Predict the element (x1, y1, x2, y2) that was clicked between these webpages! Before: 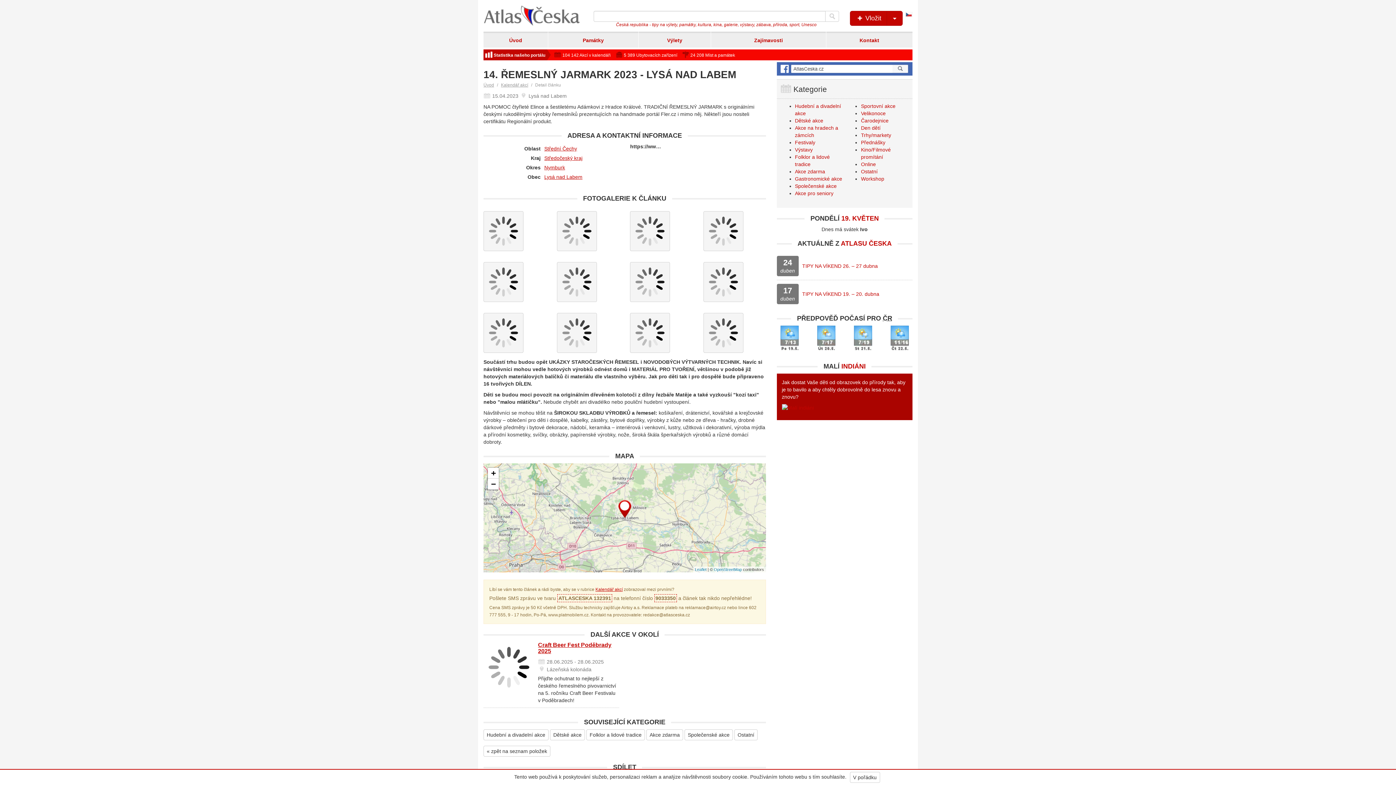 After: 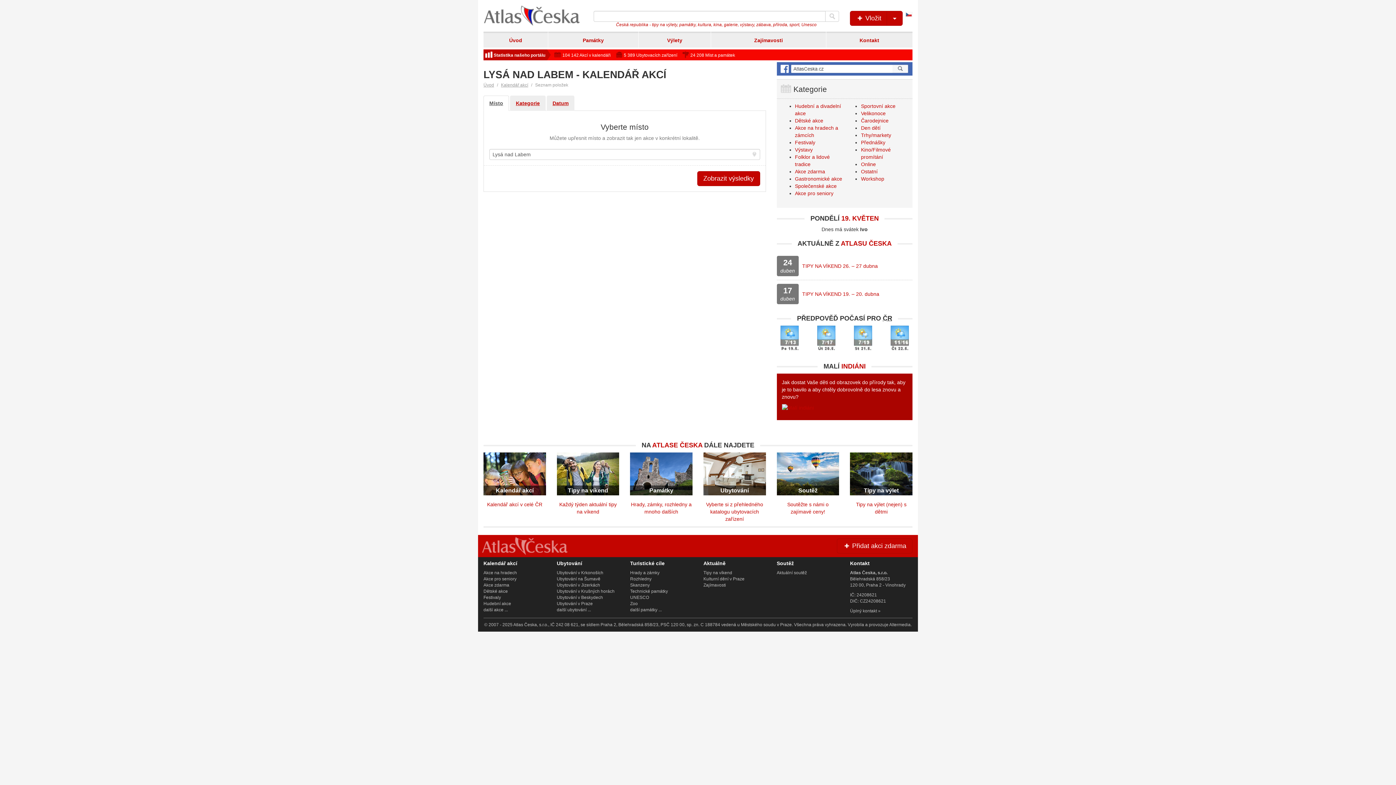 Action: bbox: (544, 174, 582, 180) label: Lysá nad Labem